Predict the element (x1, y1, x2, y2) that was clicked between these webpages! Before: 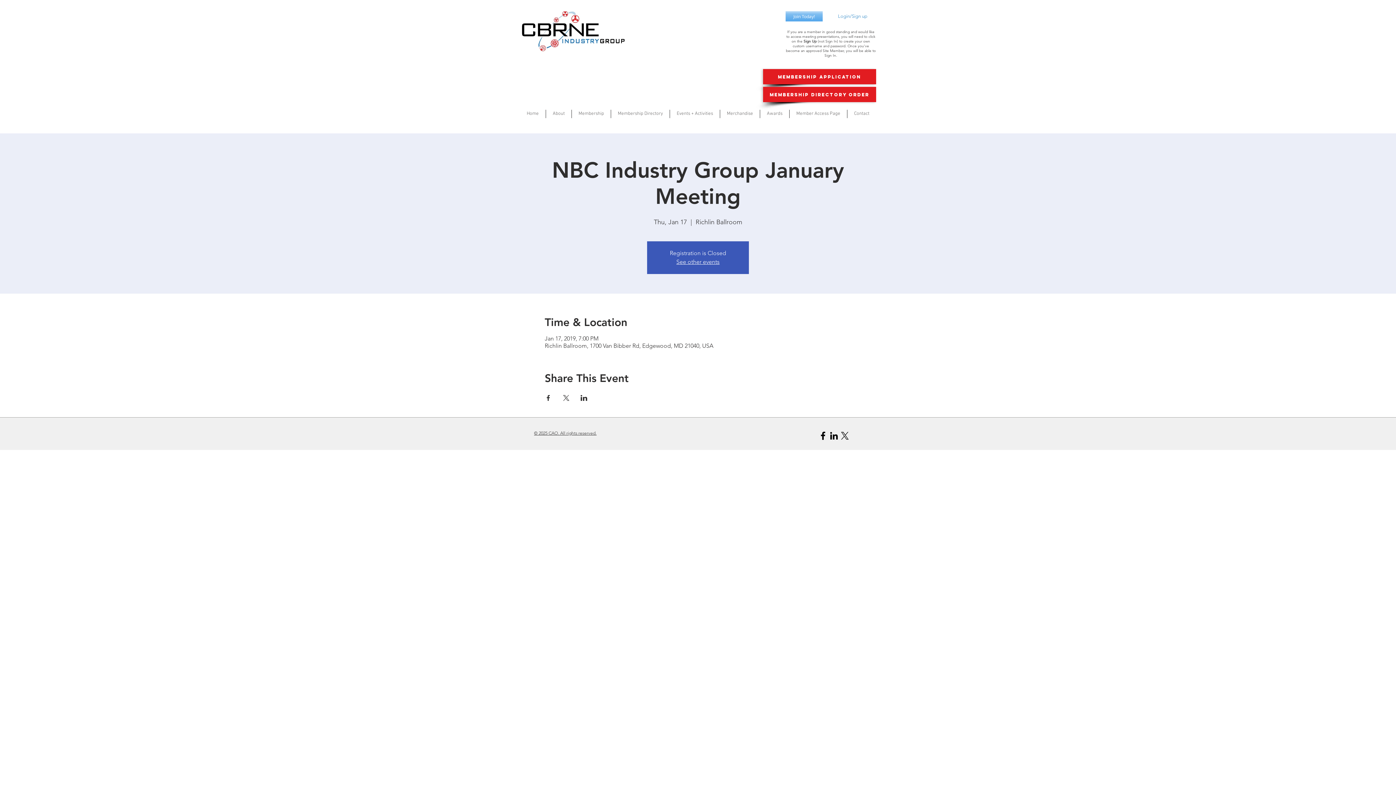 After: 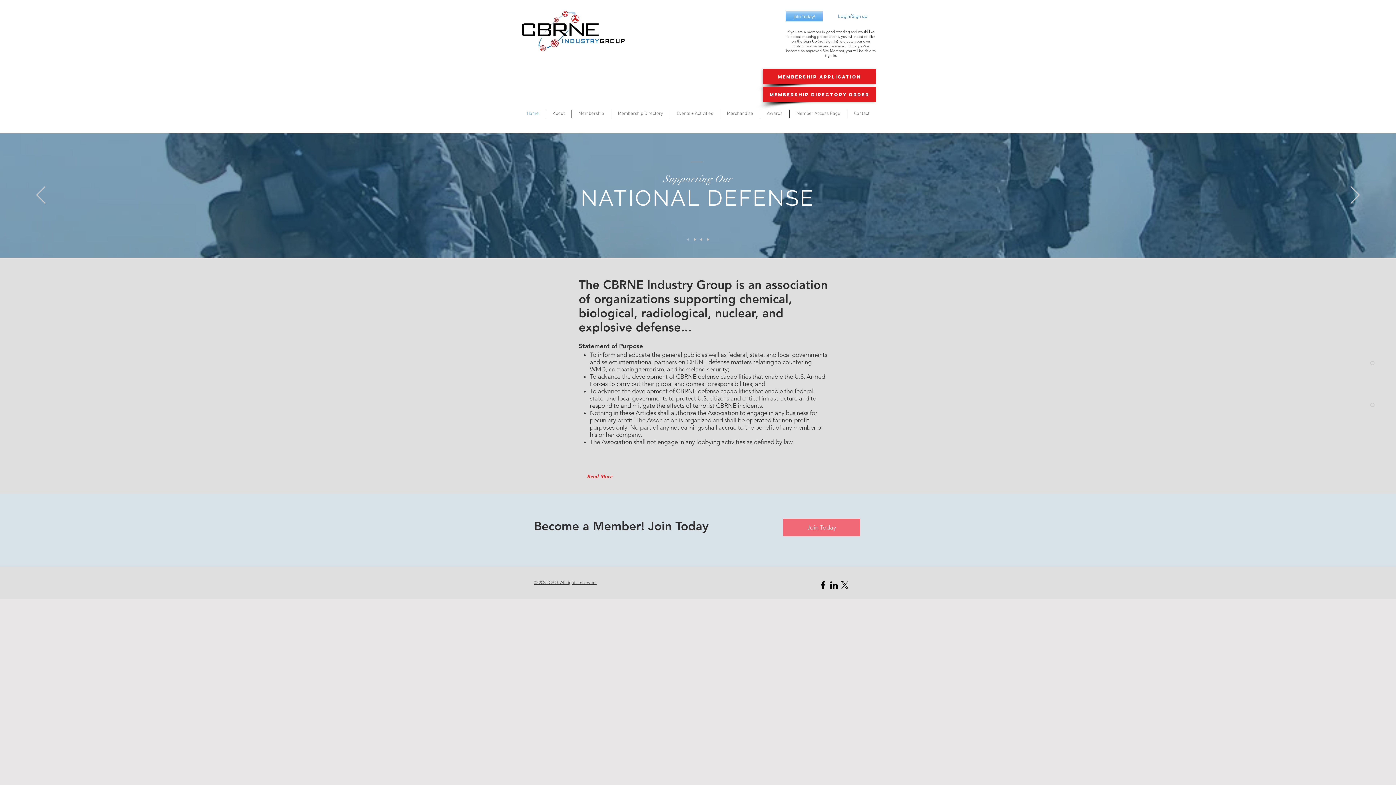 Action: label: Home bbox: (520, 109, 545, 118)